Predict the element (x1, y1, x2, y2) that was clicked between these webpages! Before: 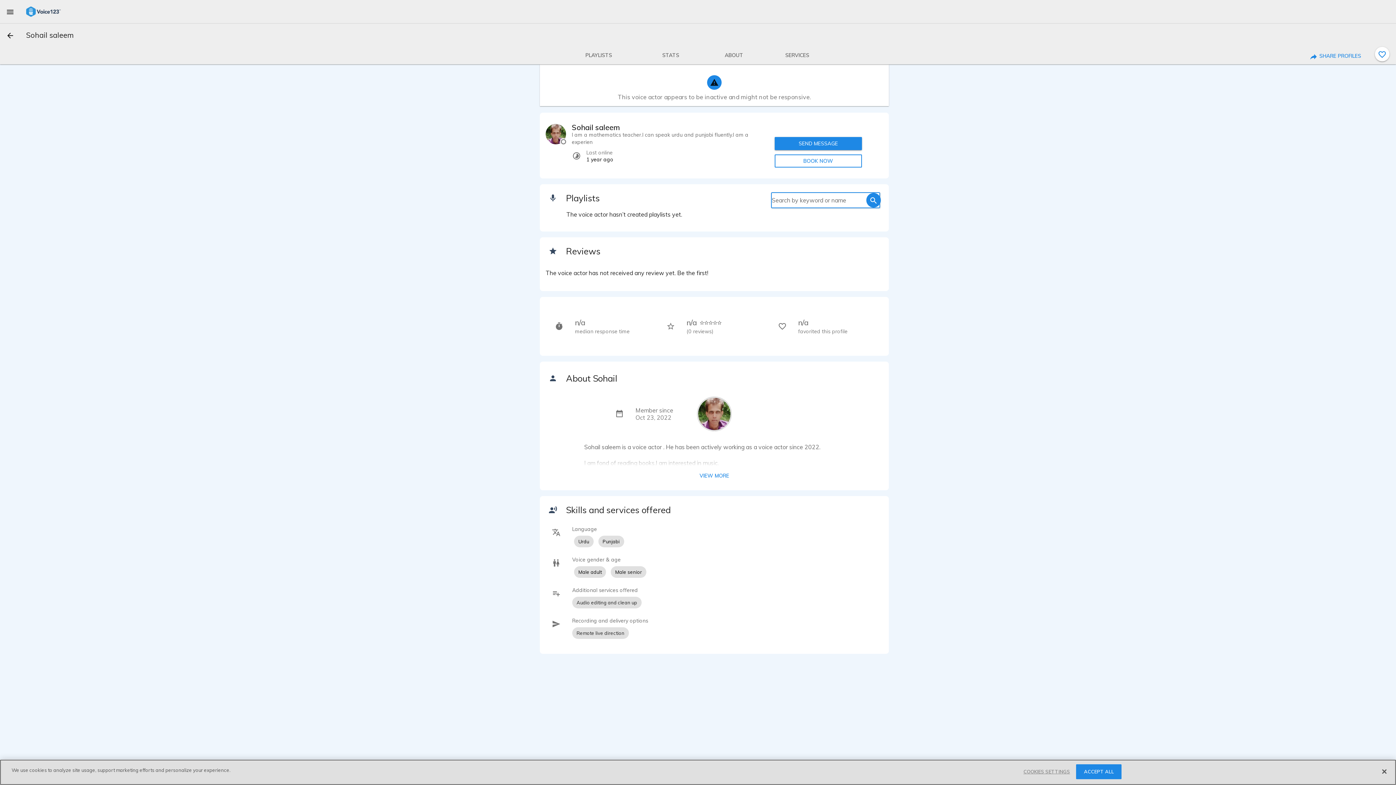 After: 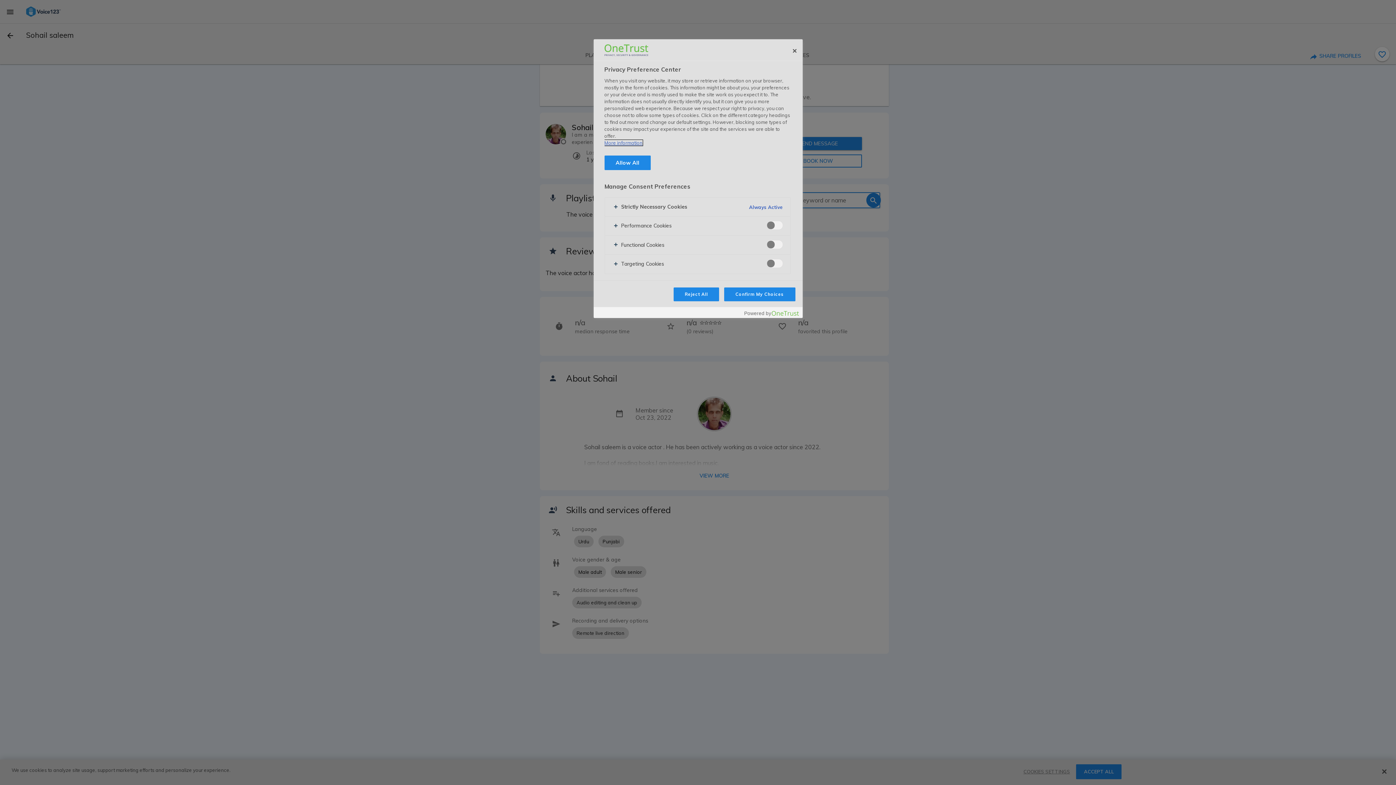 Action: label: COOKIES SETTINGS bbox: (1023, 765, 1070, 779)